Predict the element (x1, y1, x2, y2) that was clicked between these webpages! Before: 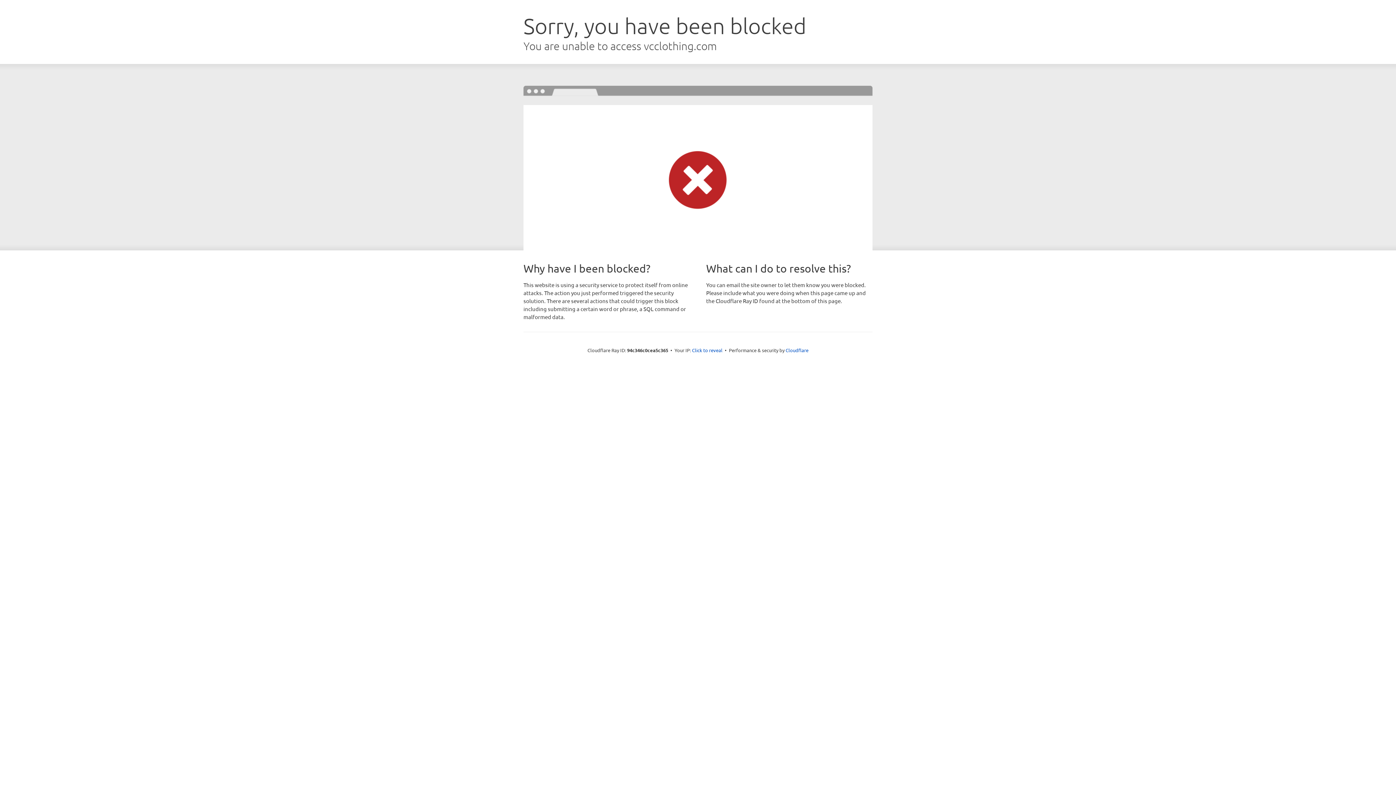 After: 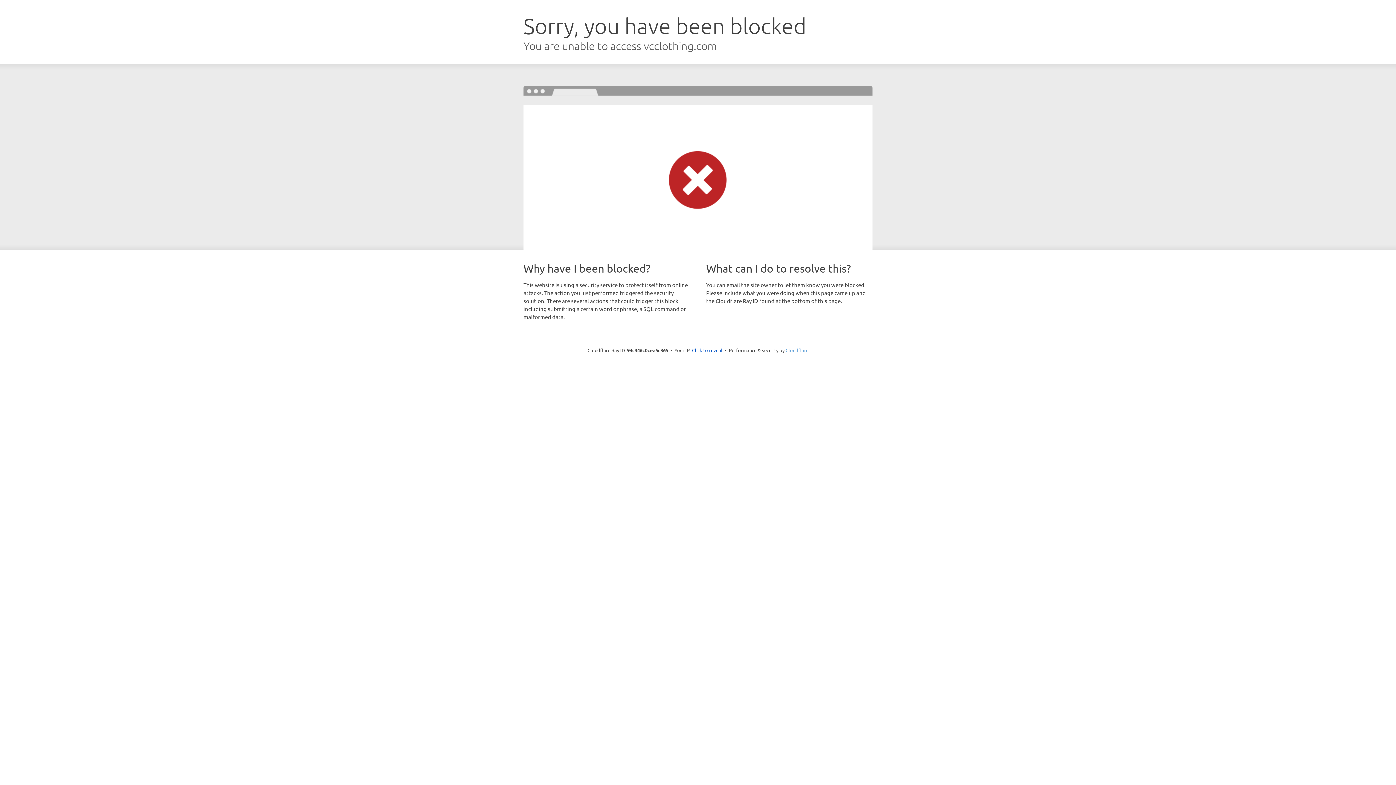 Action: bbox: (785, 347, 808, 353) label: Cloudflare